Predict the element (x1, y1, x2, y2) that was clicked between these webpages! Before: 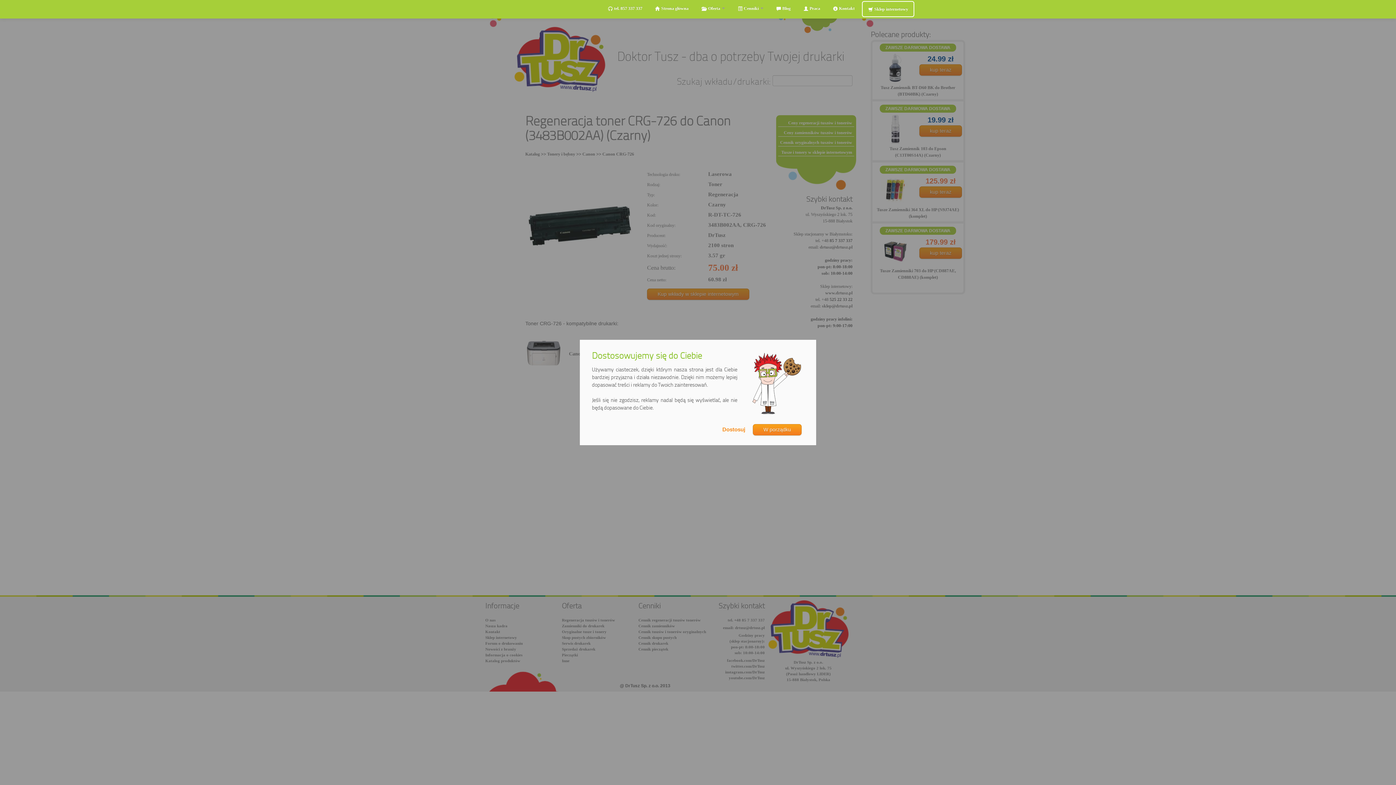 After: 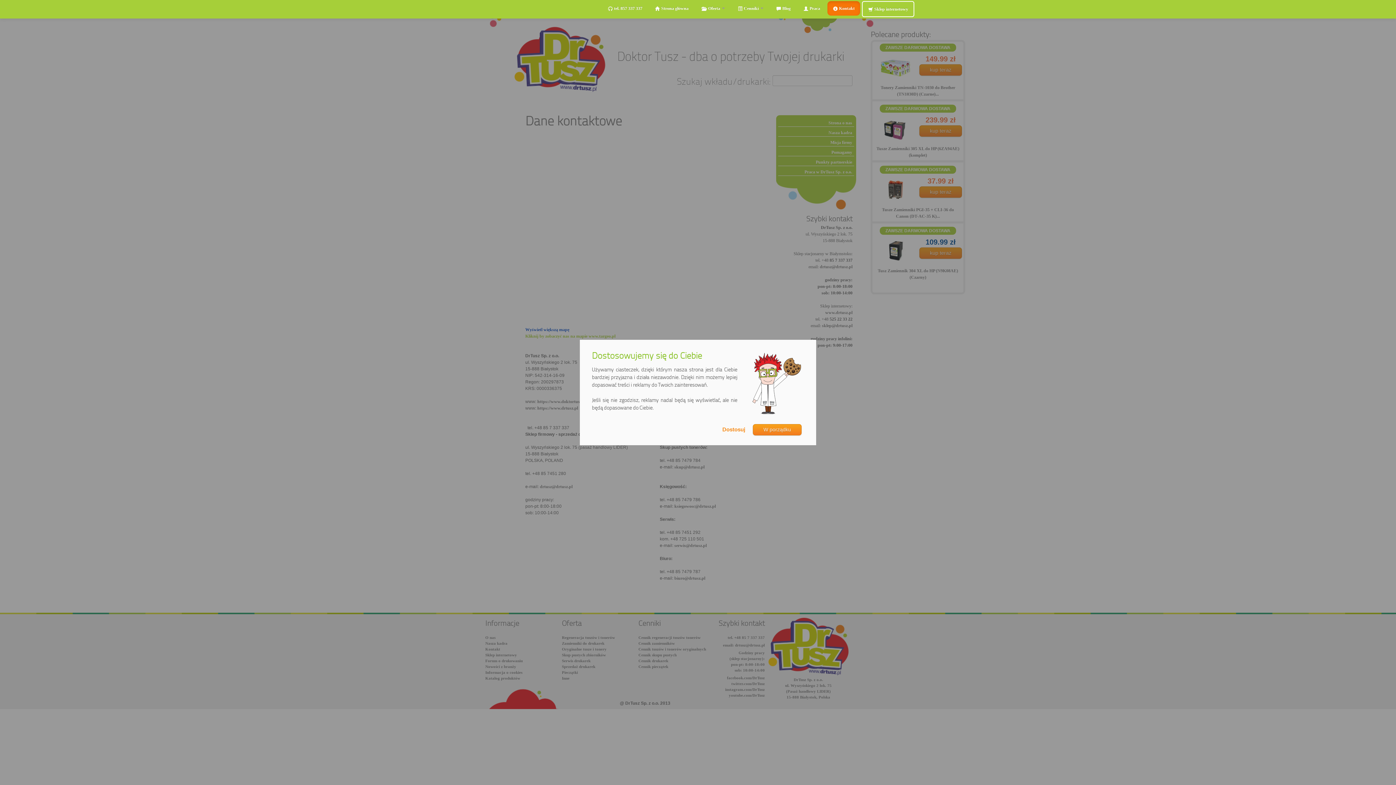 Action: label:  Kontakt bbox: (827, 1, 860, 15)